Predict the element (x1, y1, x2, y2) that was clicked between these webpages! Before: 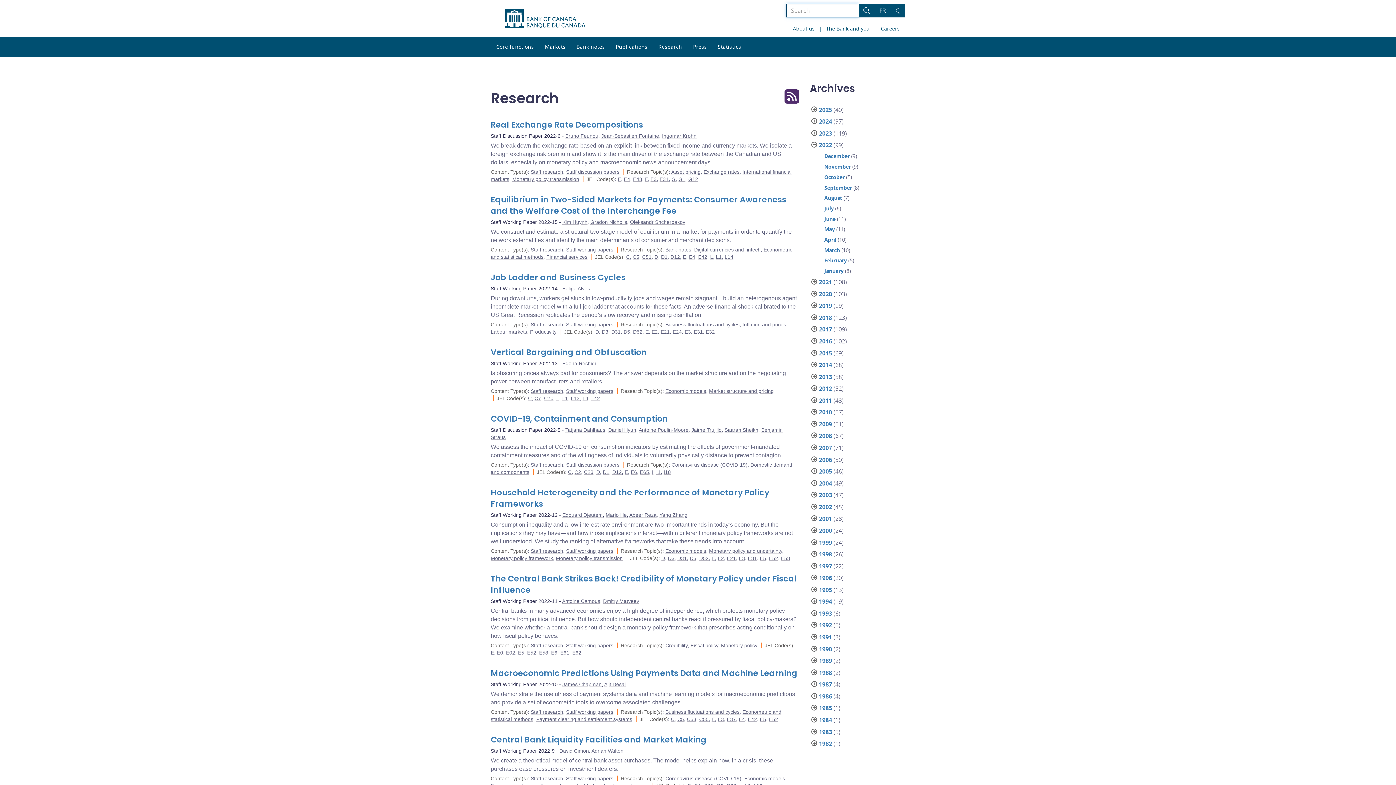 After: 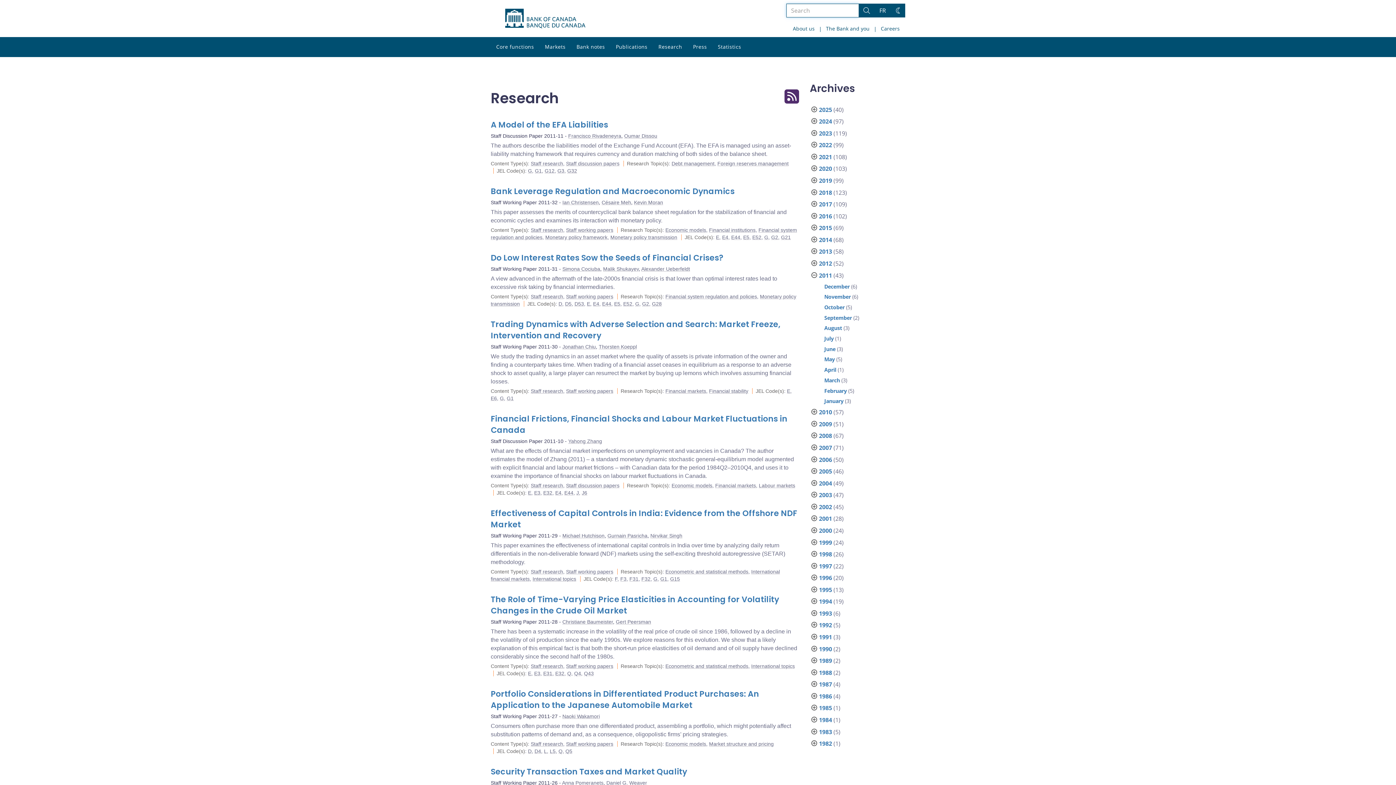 Action: label: 2011 bbox: (819, 396, 832, 404)